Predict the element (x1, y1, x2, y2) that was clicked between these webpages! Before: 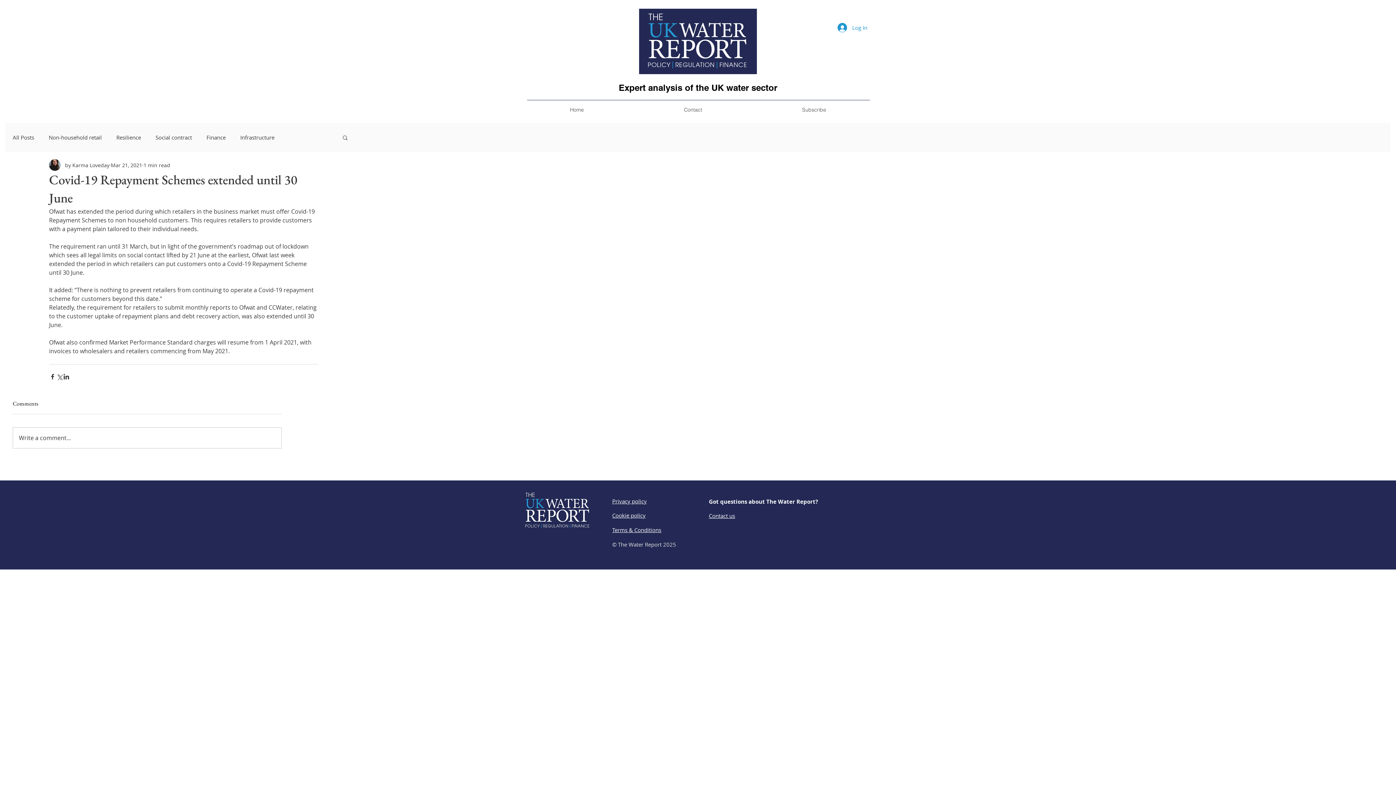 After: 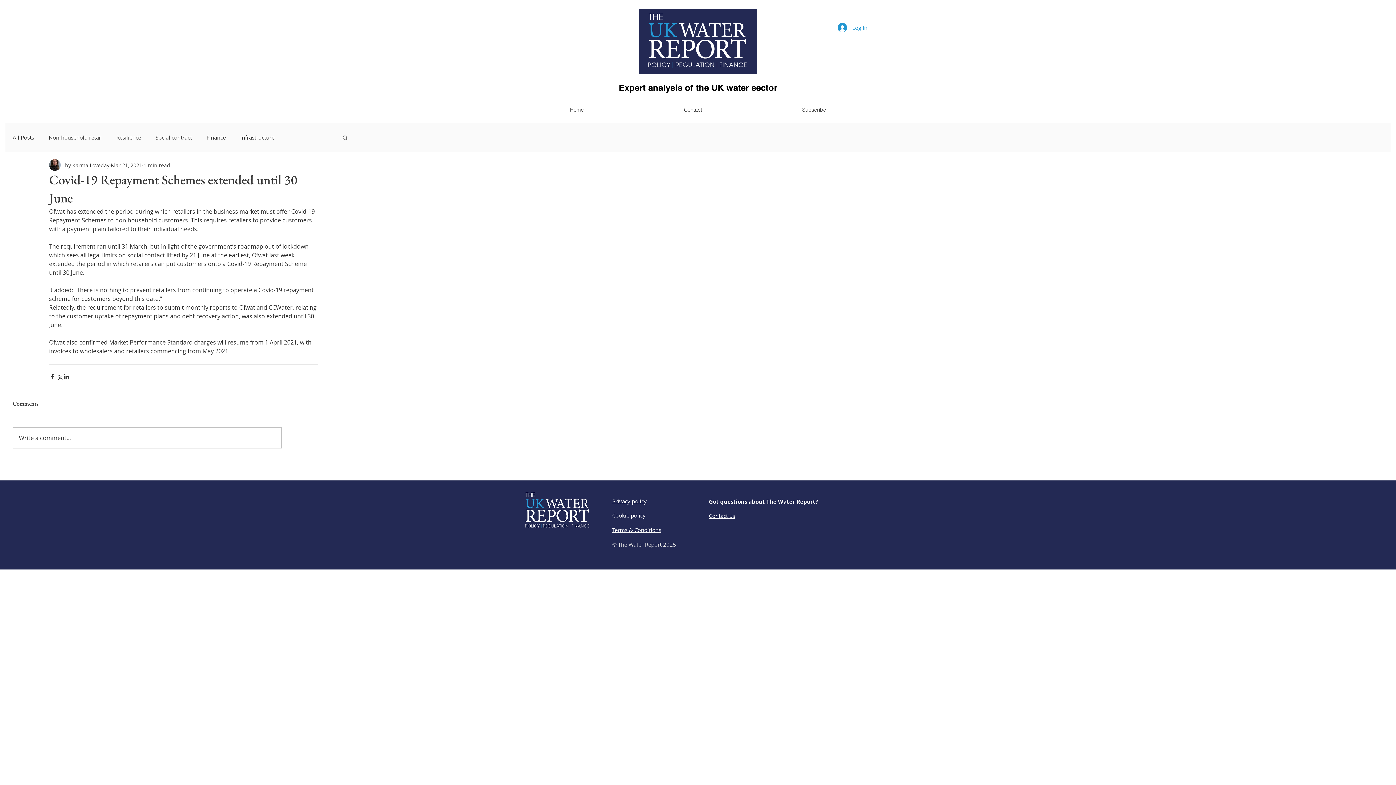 Action: label: Search bbox: (341, 134, 348, 140)